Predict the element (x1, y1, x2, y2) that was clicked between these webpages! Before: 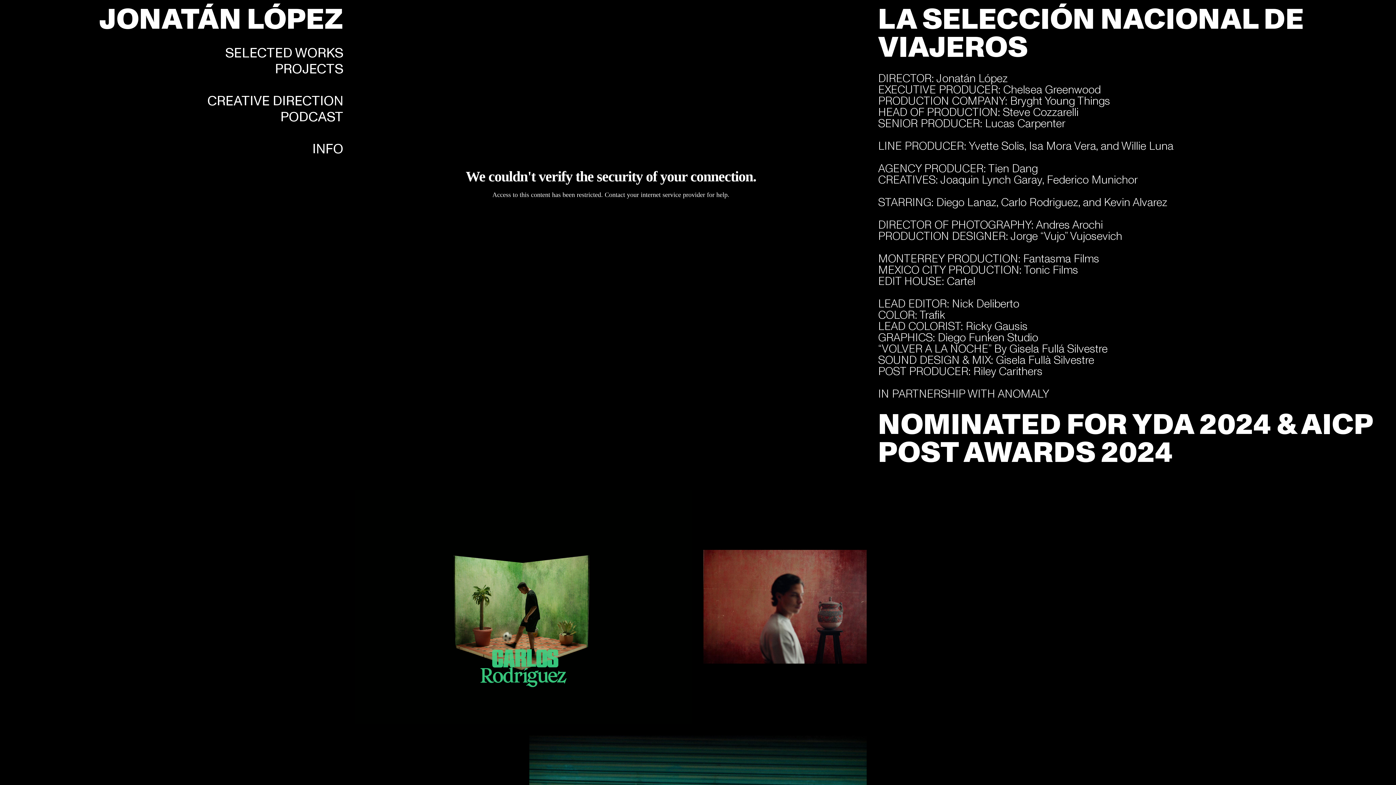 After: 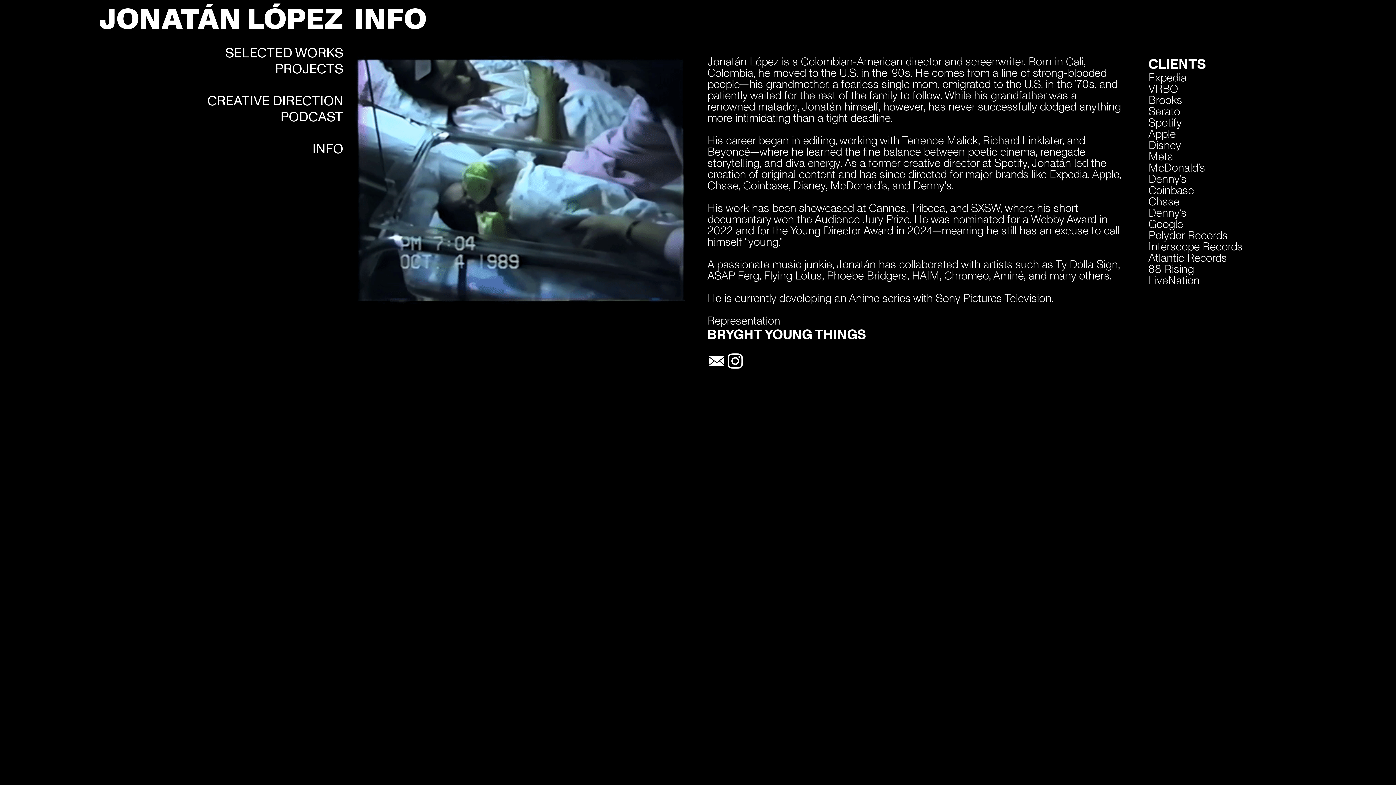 Action: bbox: (312, 139, 343, 158) label: INFO